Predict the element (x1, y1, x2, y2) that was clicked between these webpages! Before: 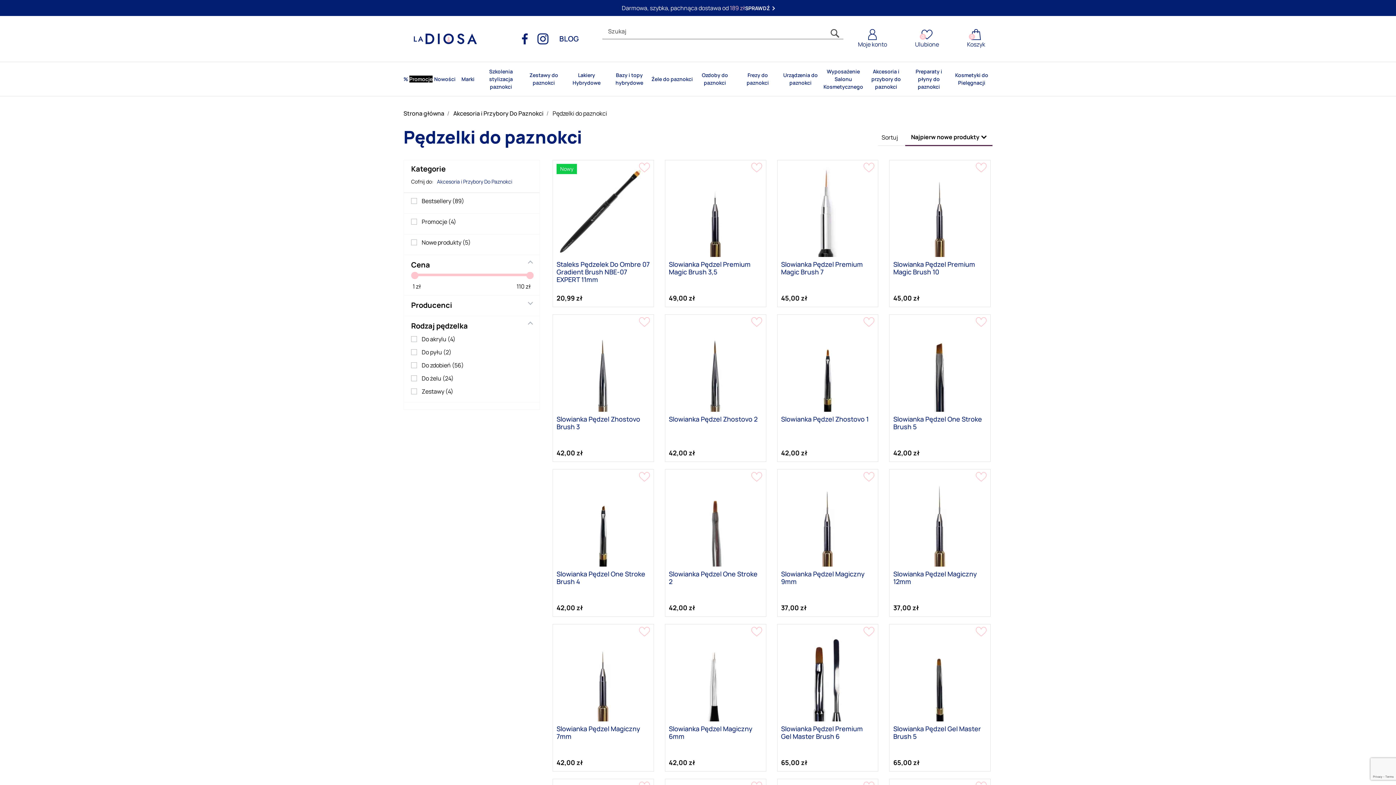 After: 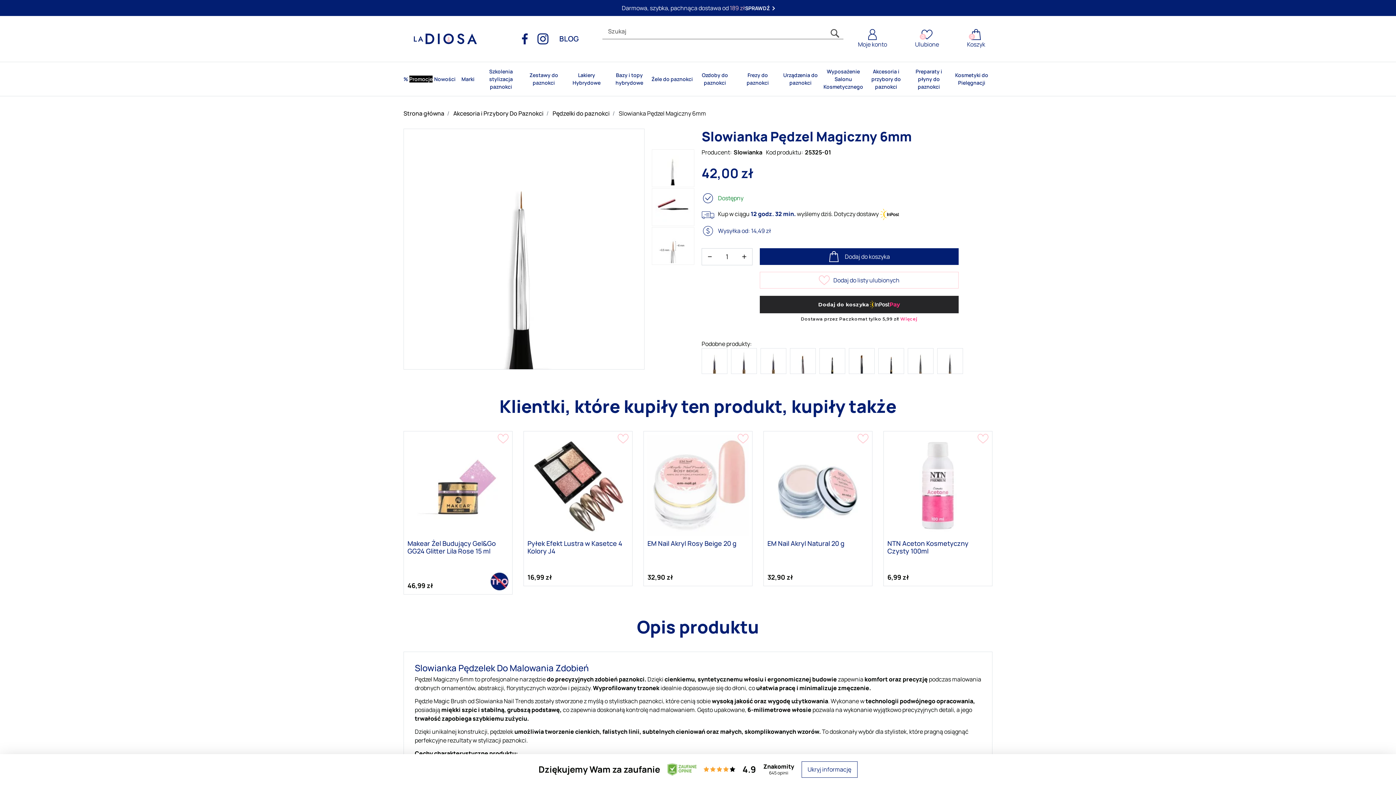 Action: bbox: (669, 724, 752, 740) label: Slowianka Pędzel Magiczny 6mm